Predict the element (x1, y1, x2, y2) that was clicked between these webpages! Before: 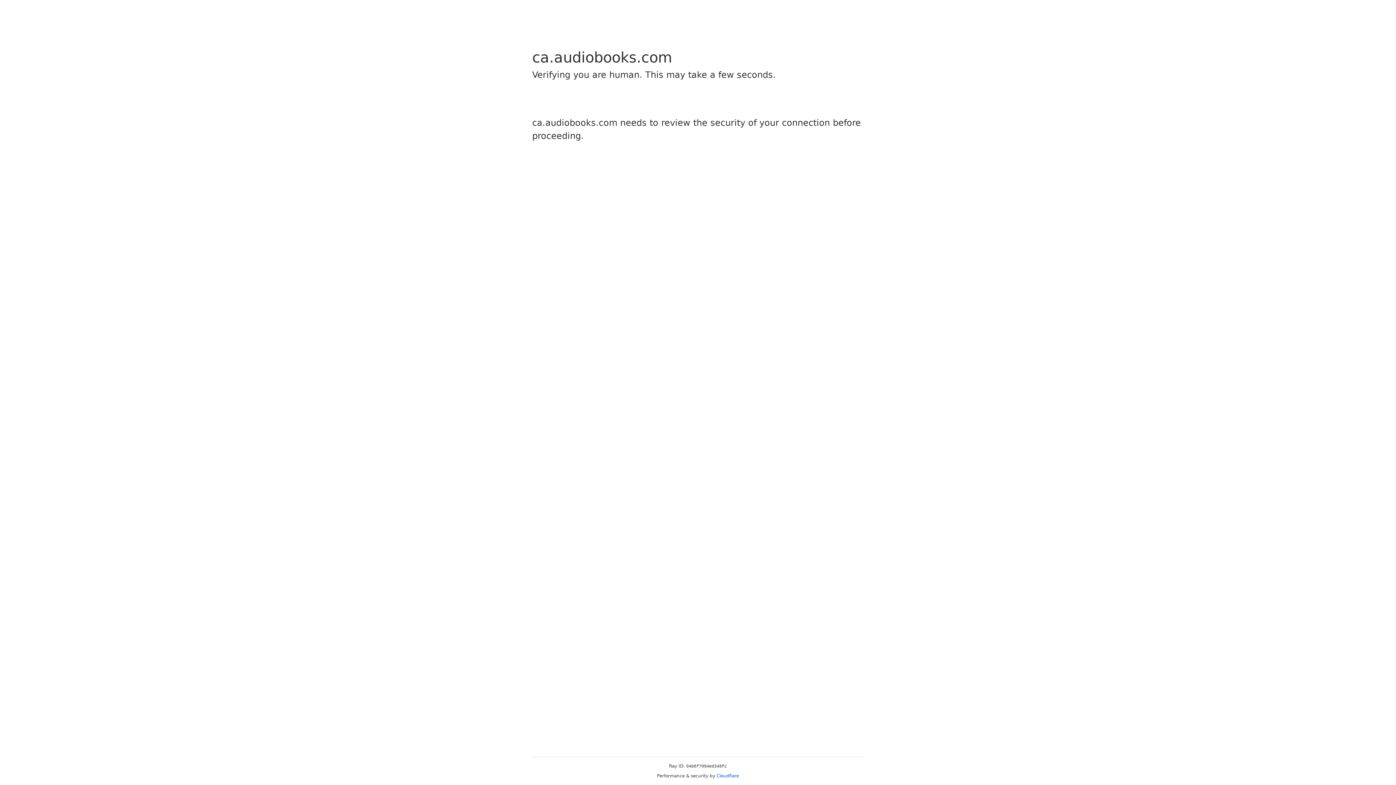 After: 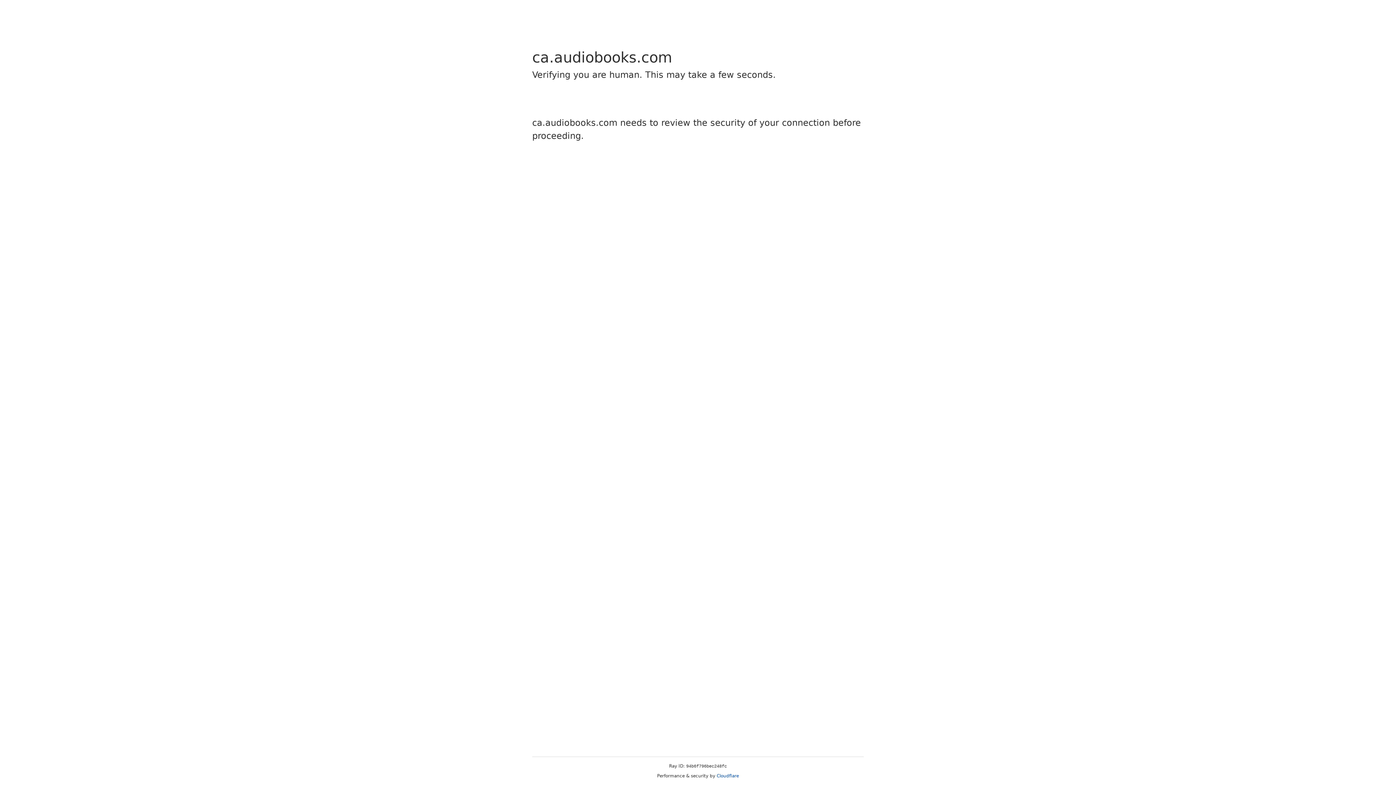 Action: label: Cloudflare bbox: (716, 773, 739, 778)